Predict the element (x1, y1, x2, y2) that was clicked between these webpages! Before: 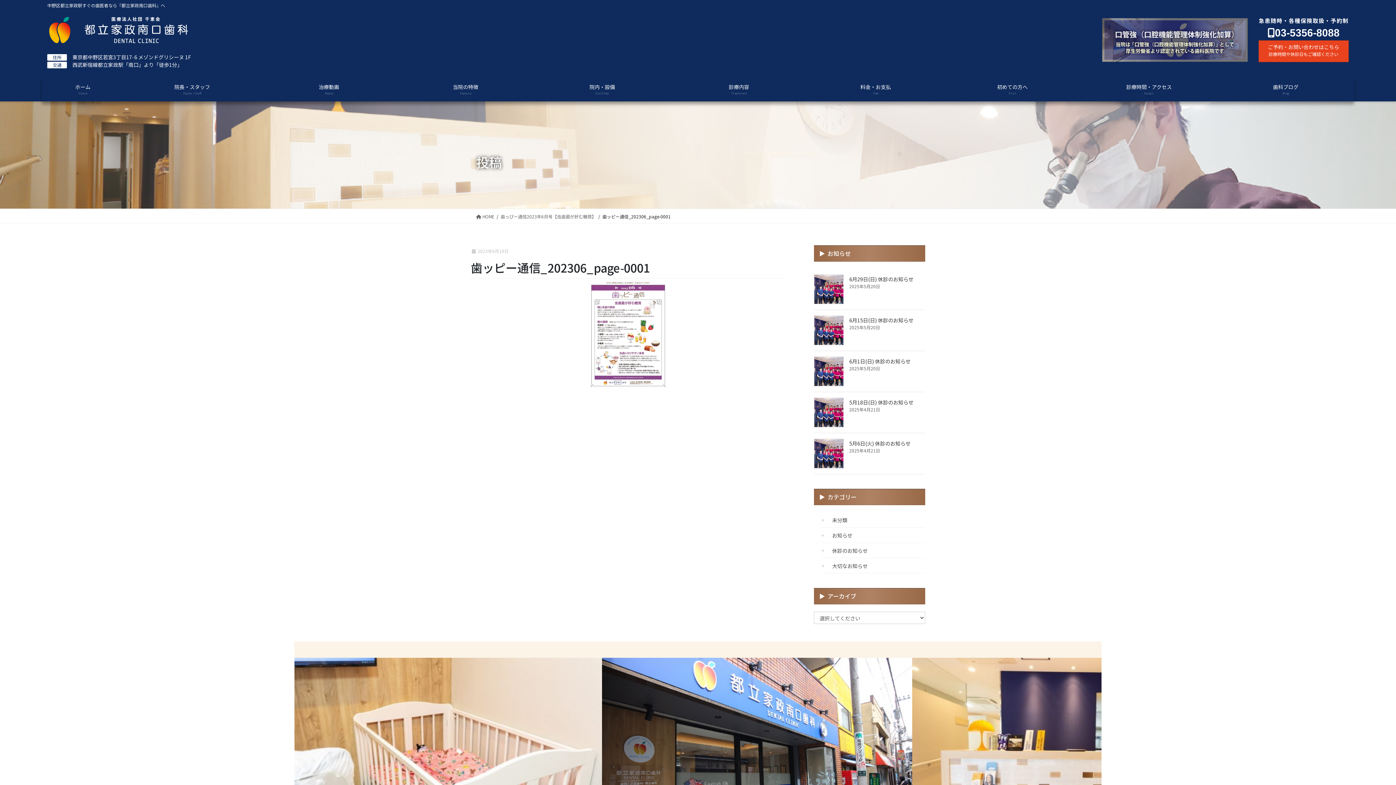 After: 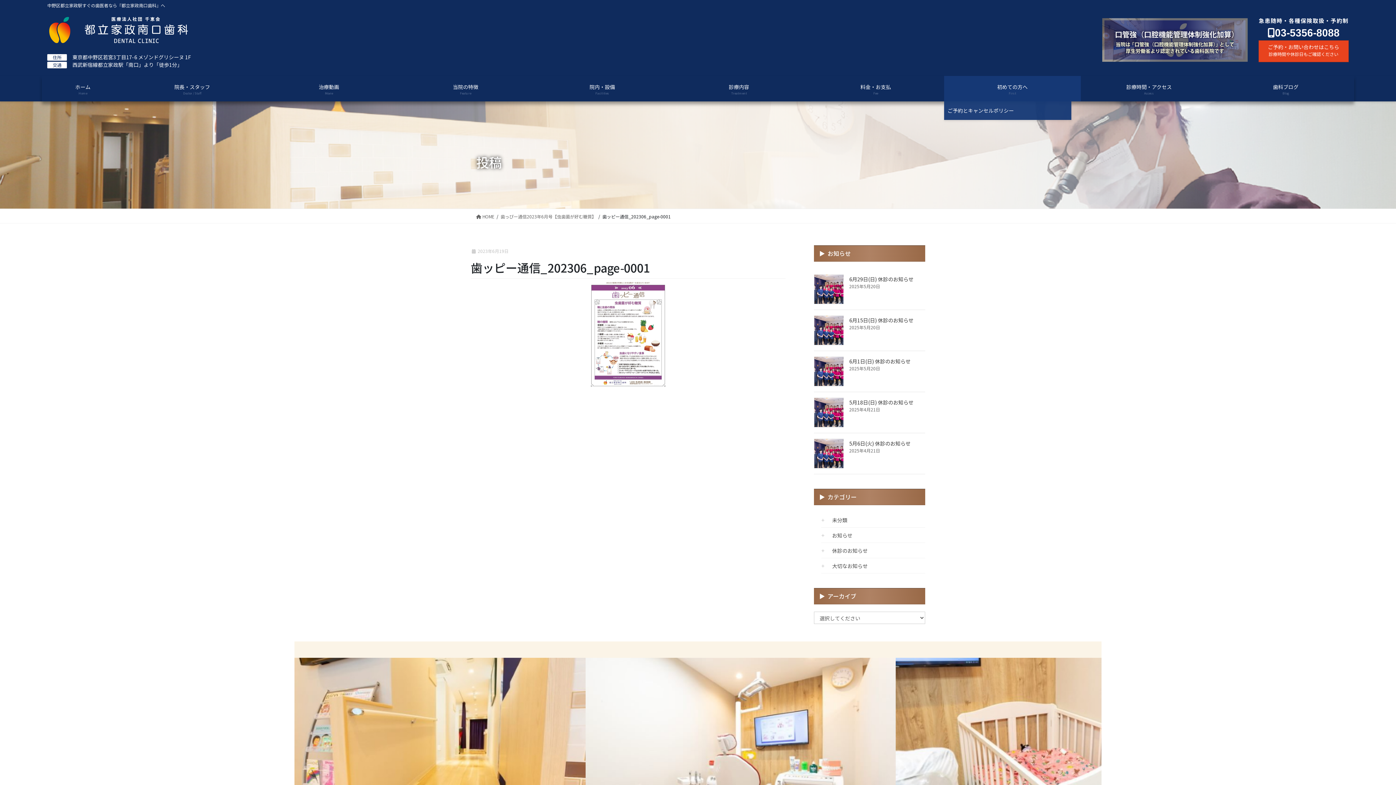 Action: bbox: (944, 76, 1081, 101) label: 初めての方へ
First